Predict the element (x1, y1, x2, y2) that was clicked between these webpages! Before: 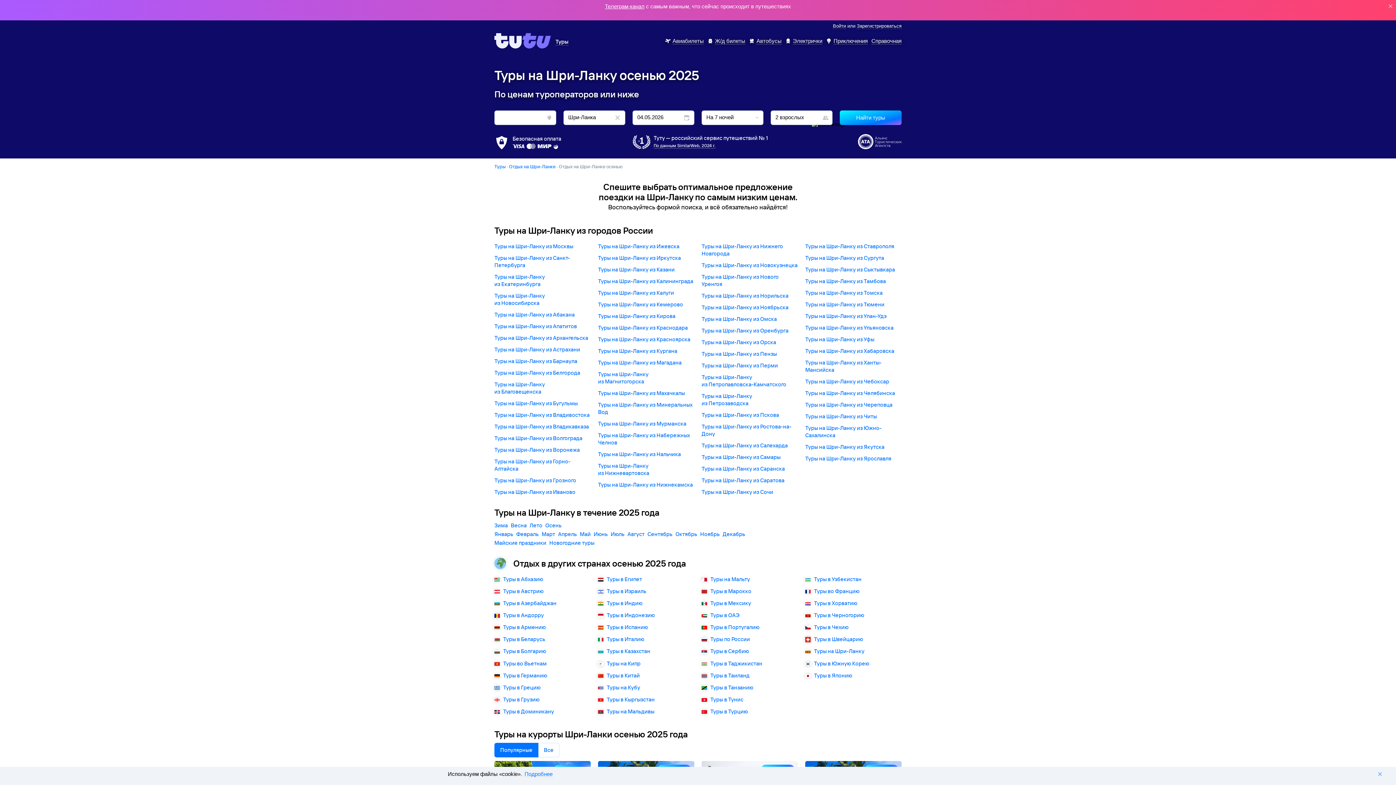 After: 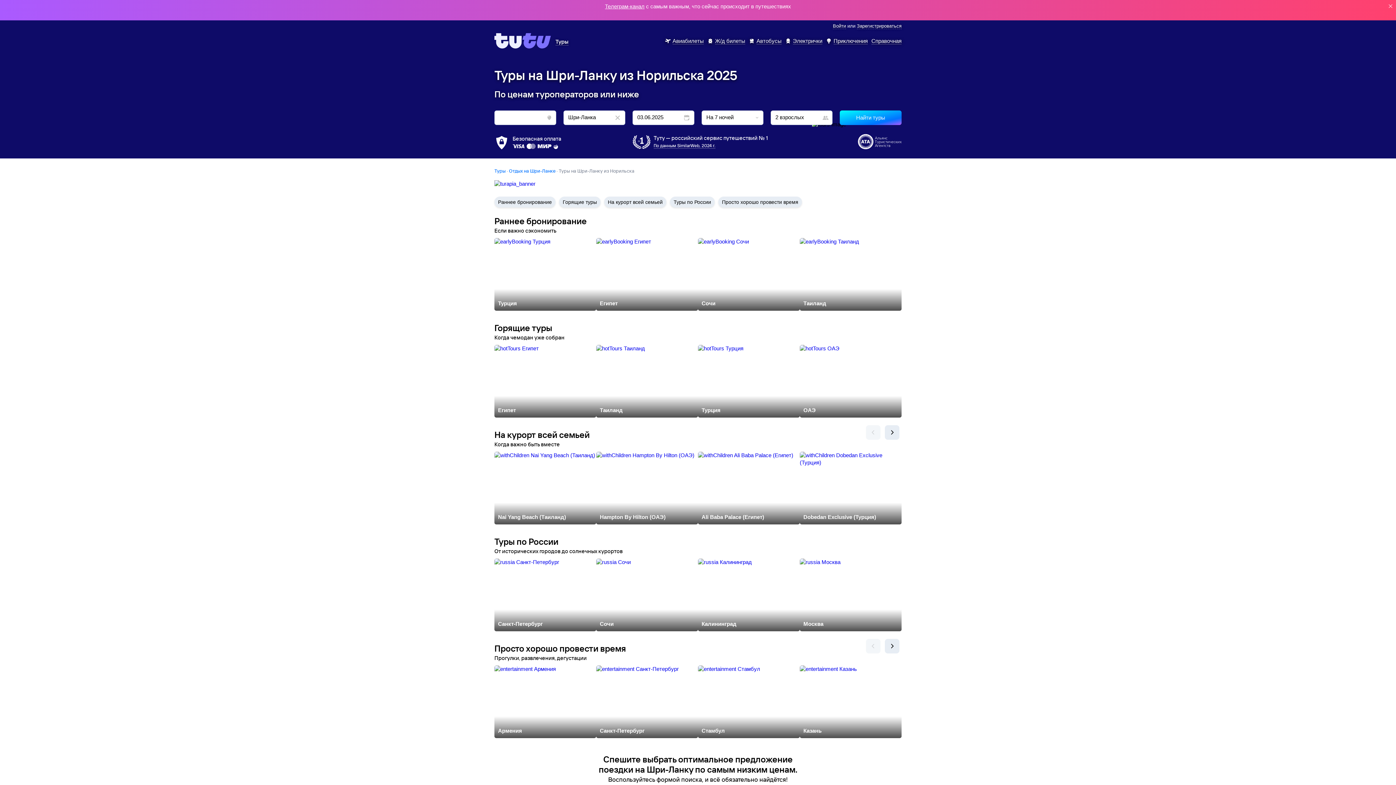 Action: label: Туры на Шри-Ланку из Норильска bbox: (701, 292, 788, 299)